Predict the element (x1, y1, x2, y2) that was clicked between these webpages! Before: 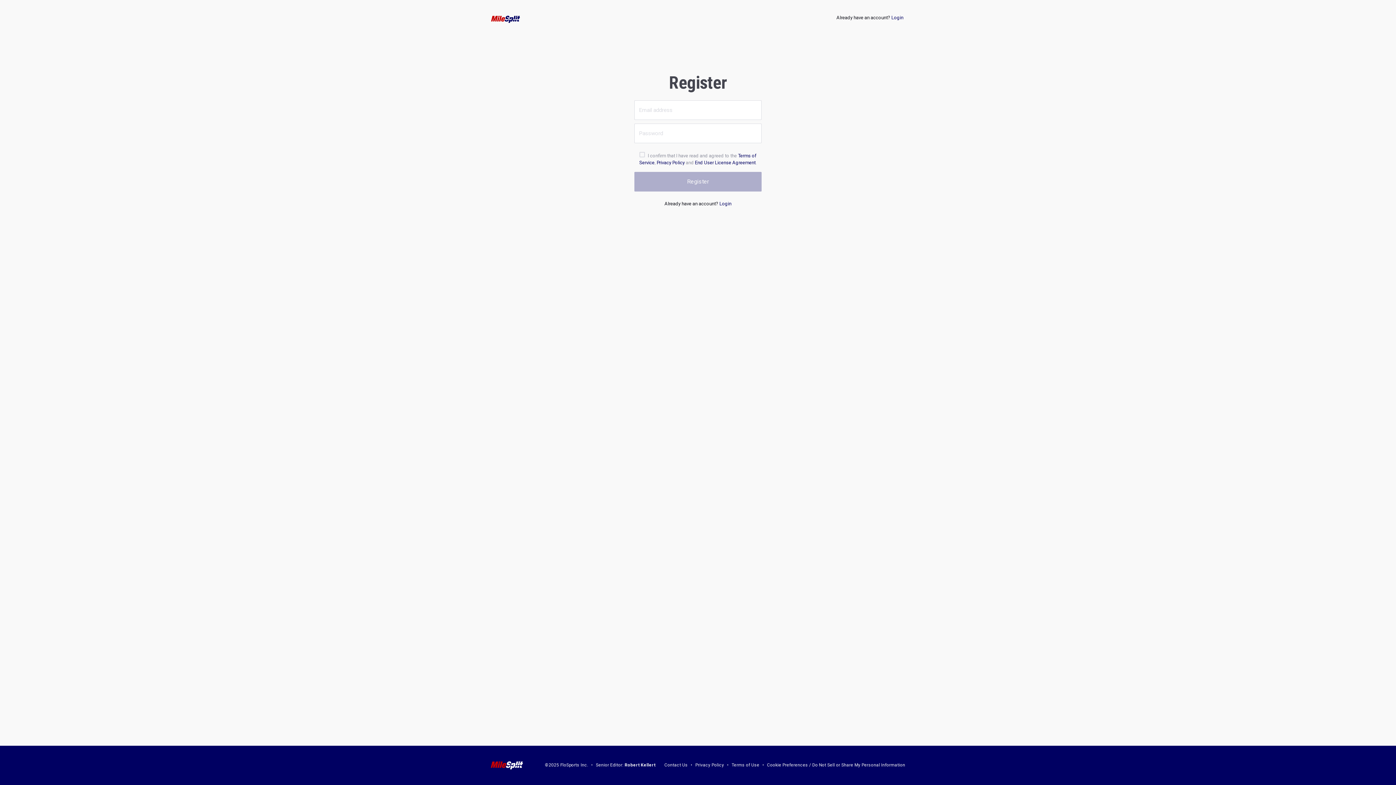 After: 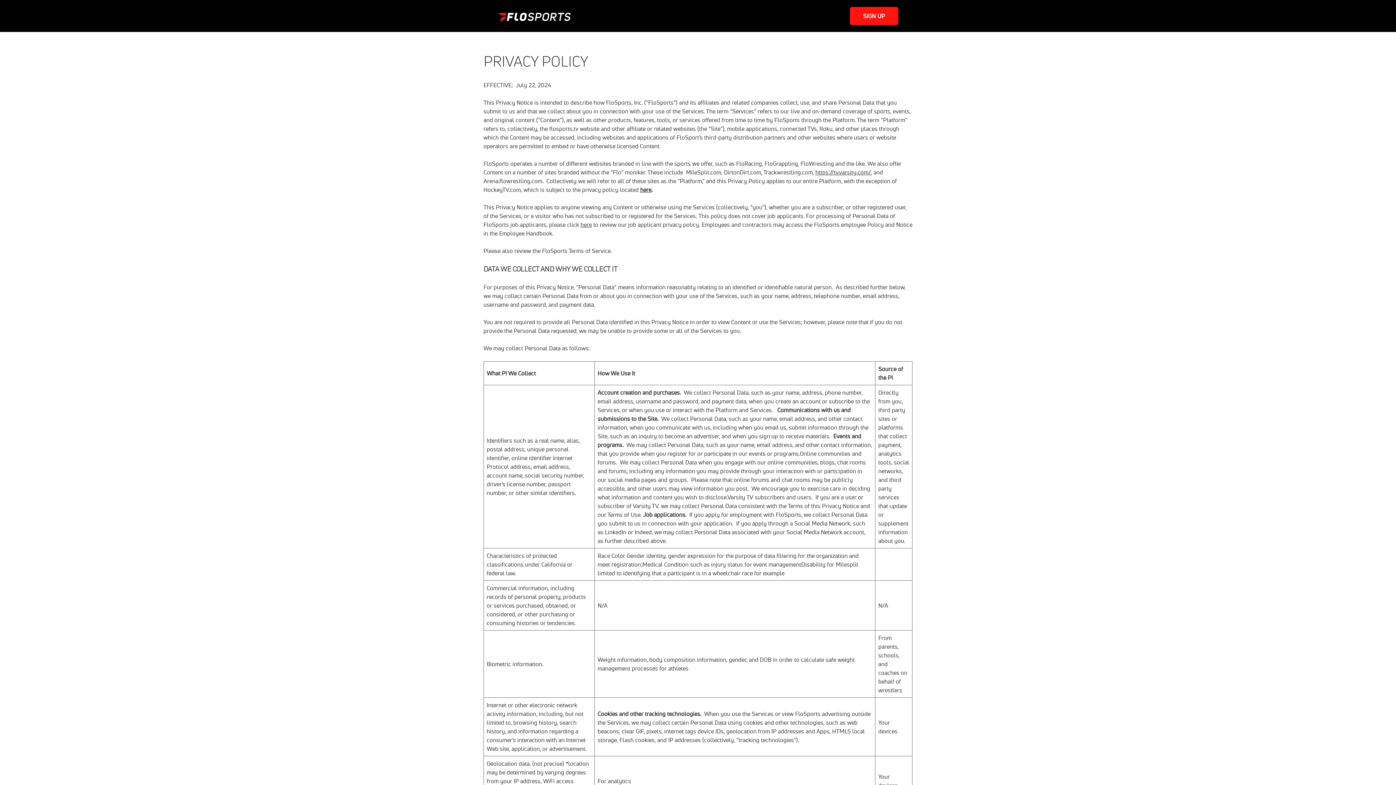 Action: label: Privacy Policy bbox: (656, 160, 684, 165)